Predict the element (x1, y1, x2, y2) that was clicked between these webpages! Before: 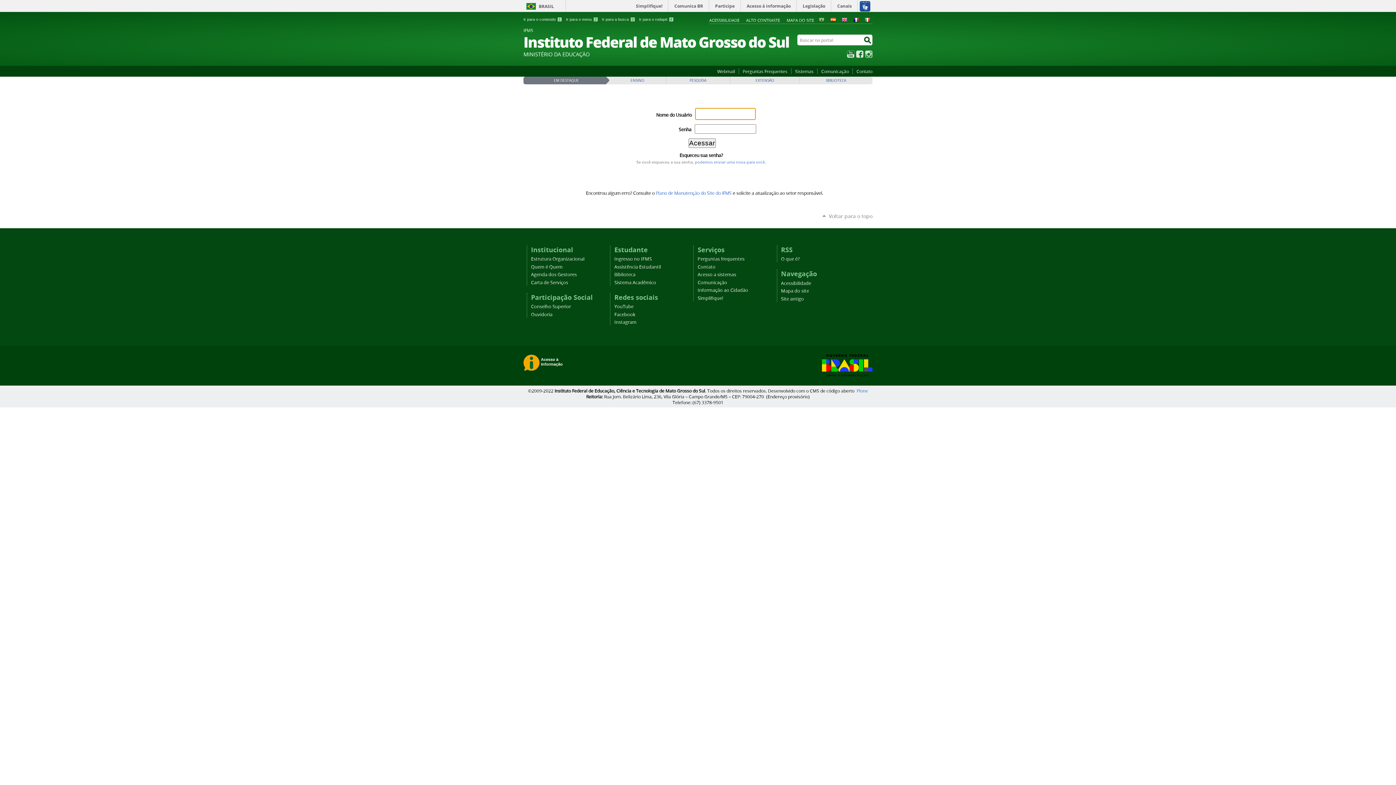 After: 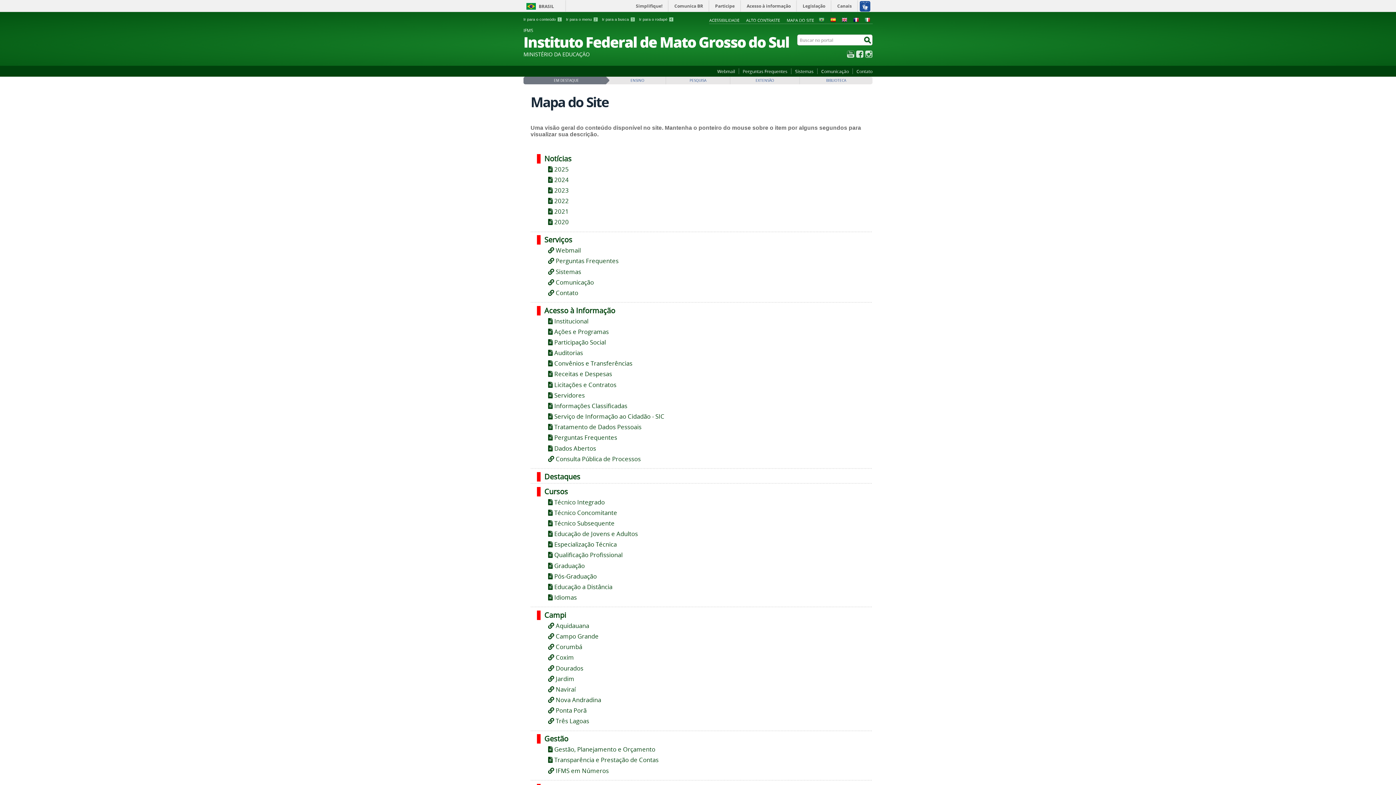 Action: label: MAPA DO SITE bbox: (783, 16, 814, 24)